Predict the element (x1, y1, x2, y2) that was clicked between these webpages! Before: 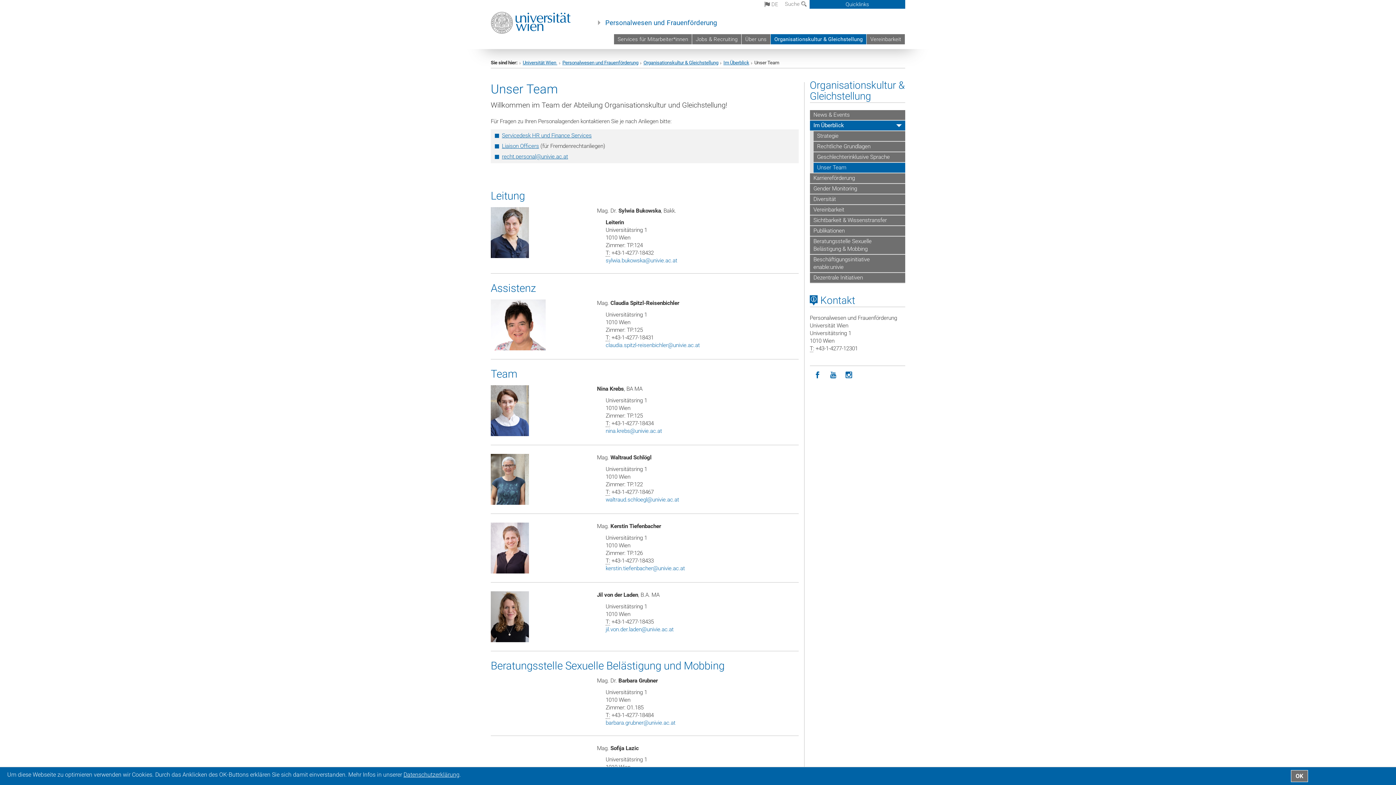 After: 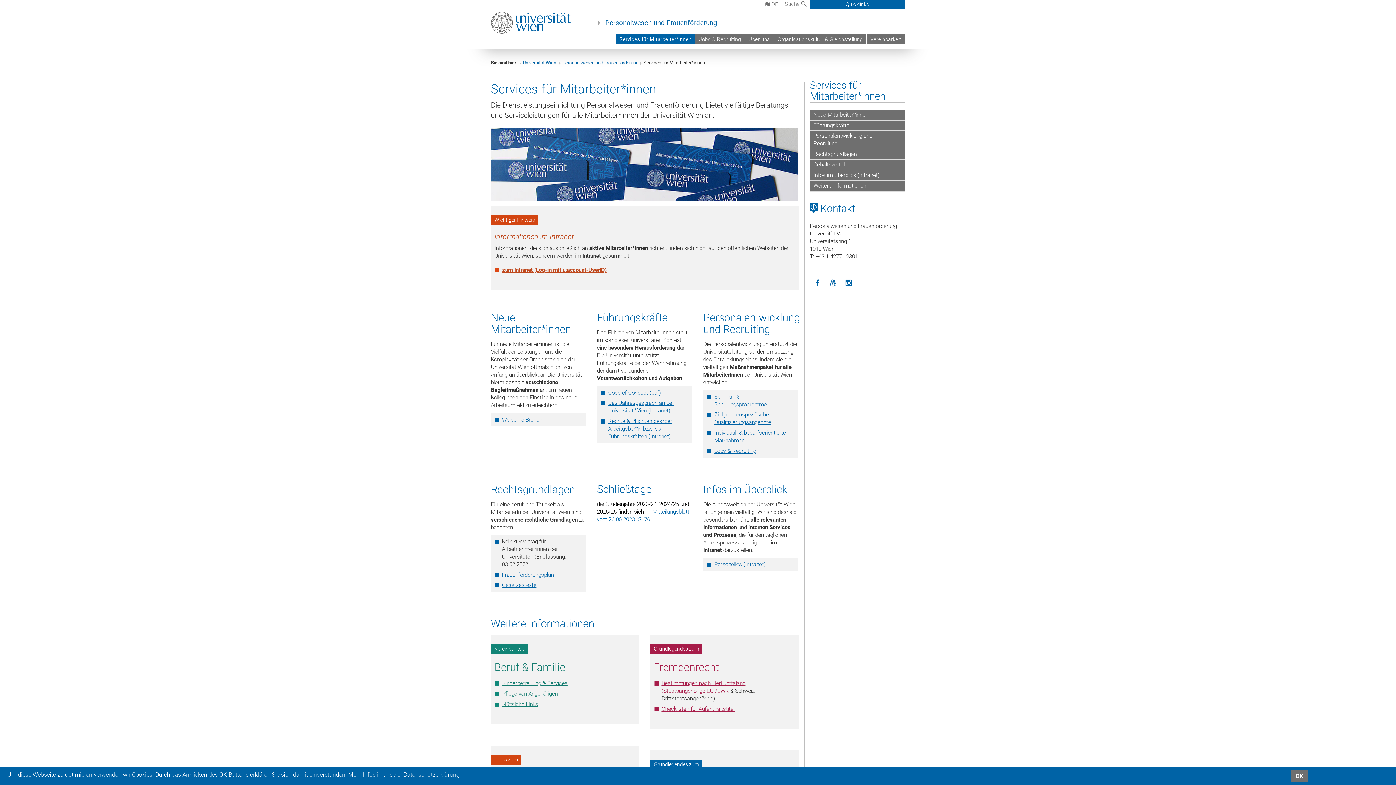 Action: bbox: (614, 34, 692, 44) label: Services für Mitarbeiter*innen